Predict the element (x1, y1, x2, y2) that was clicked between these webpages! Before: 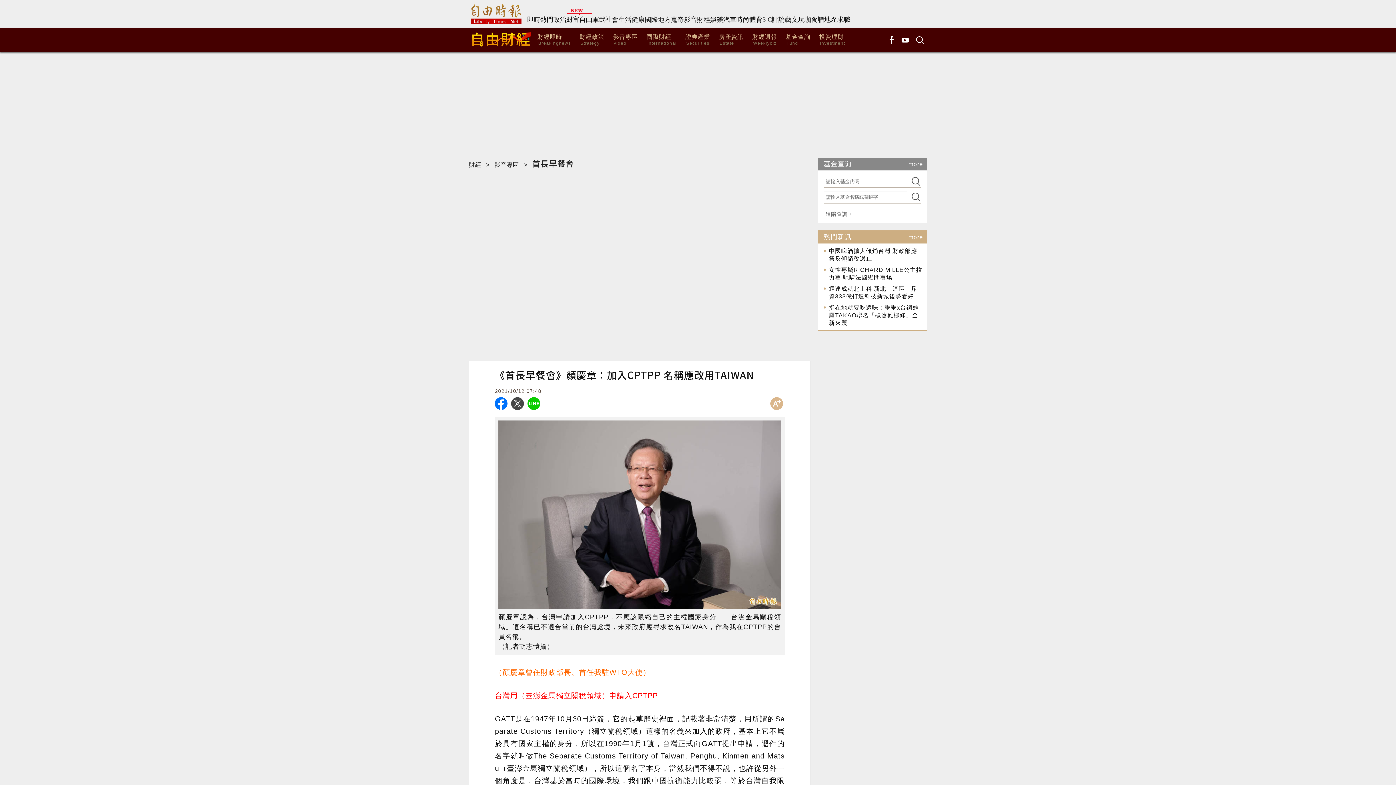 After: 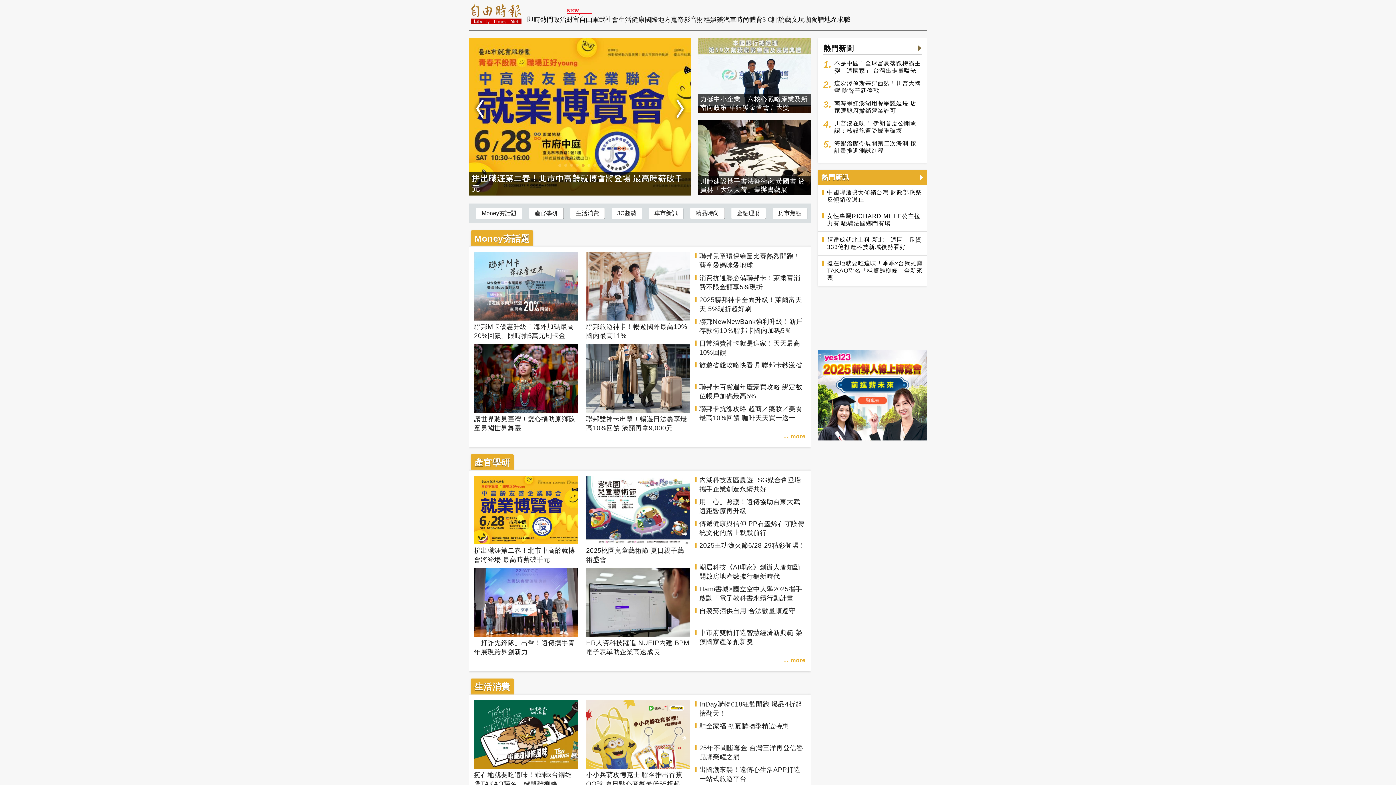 Action: label: 熱門新訊
more bbox: (818, 230, 926, 243)